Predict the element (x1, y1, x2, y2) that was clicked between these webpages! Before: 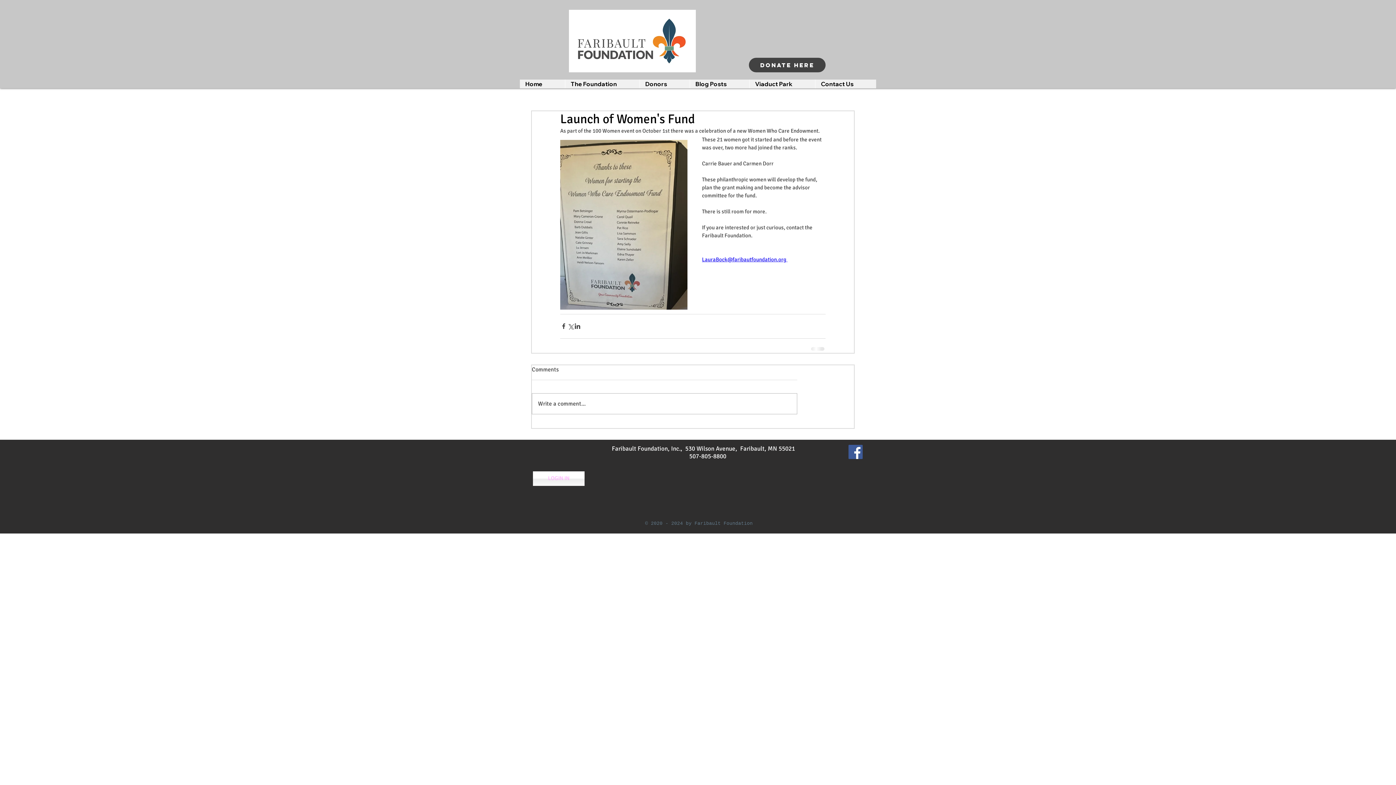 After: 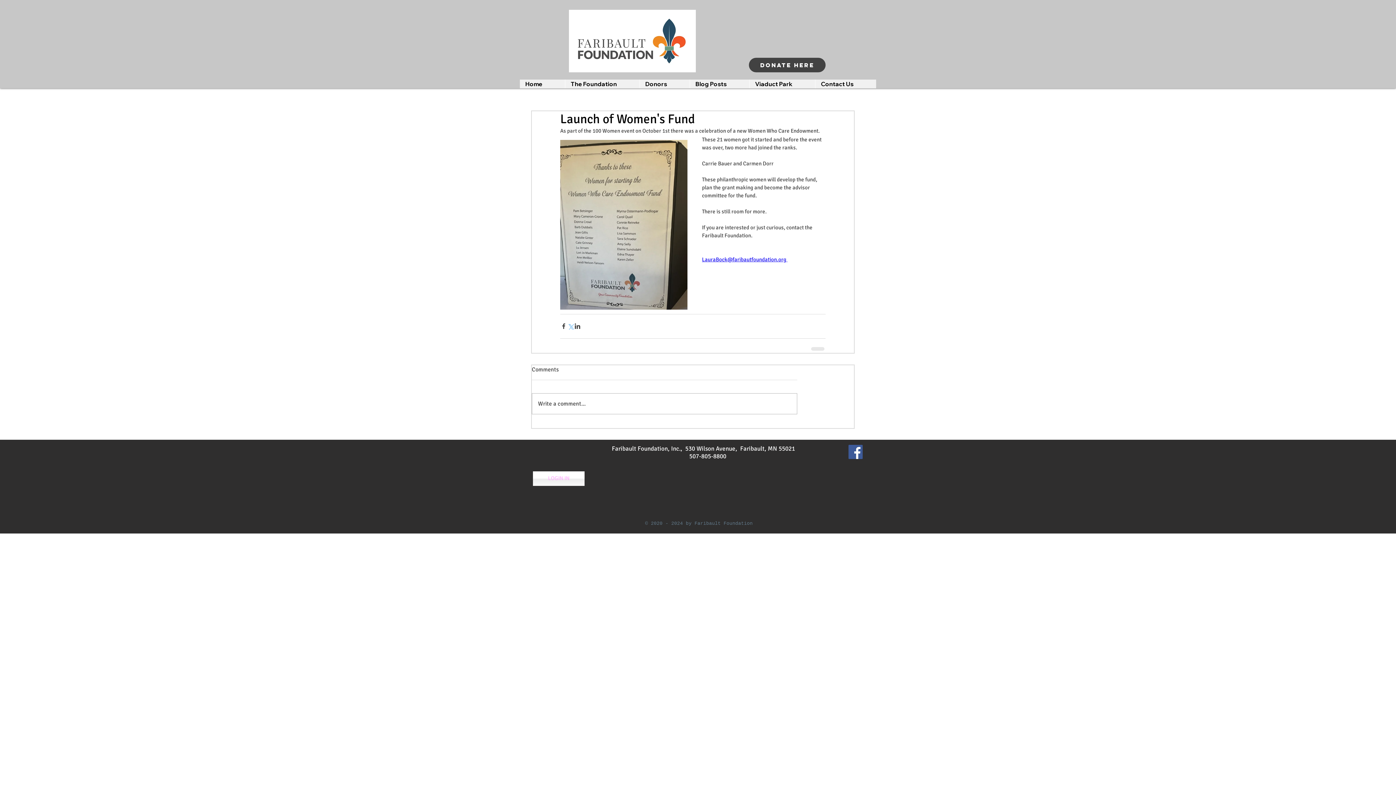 Action: bbox: (567, 322, 574, 329) label: Share via X (Twitter)